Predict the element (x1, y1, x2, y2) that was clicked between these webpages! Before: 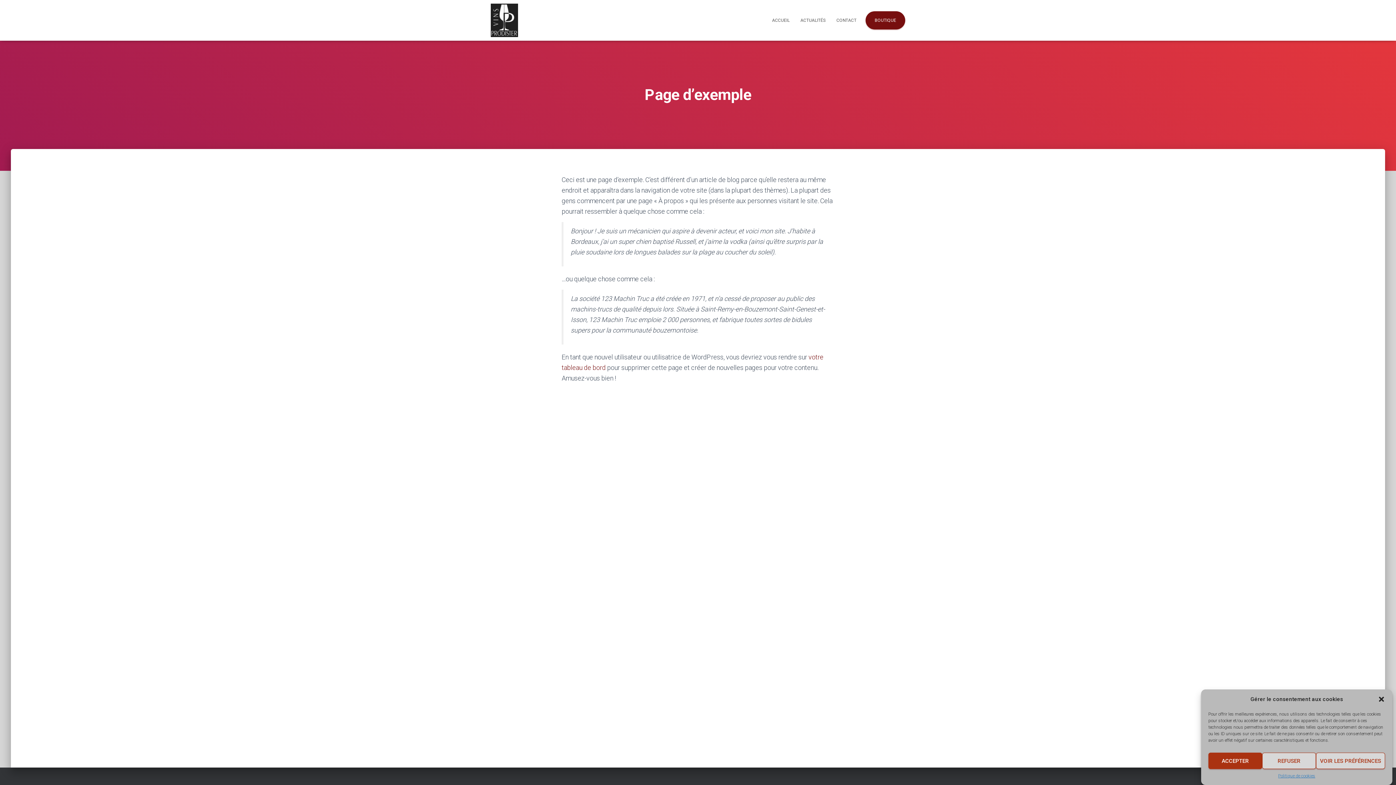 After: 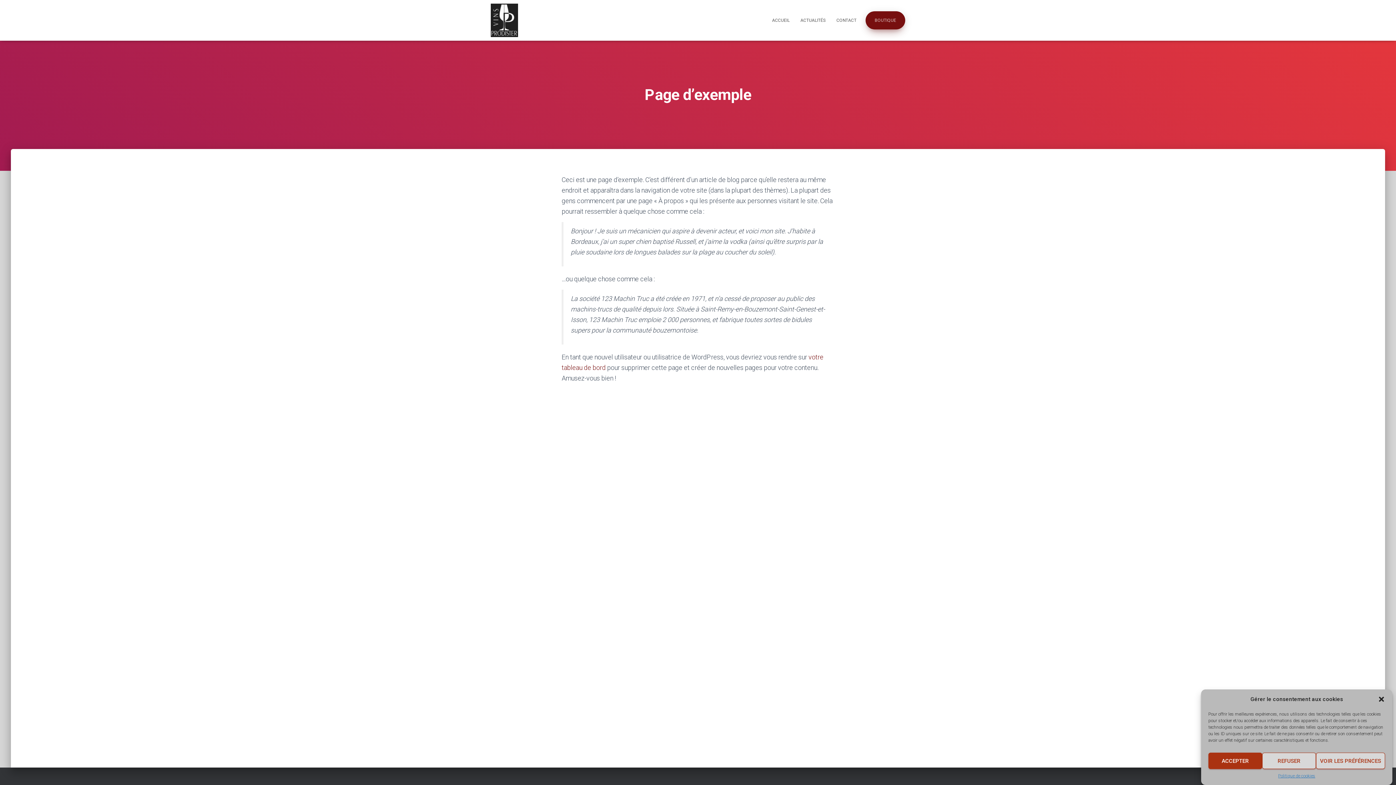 Action: label: BOUTIQUE bbox: (869, 11, 901, 29)